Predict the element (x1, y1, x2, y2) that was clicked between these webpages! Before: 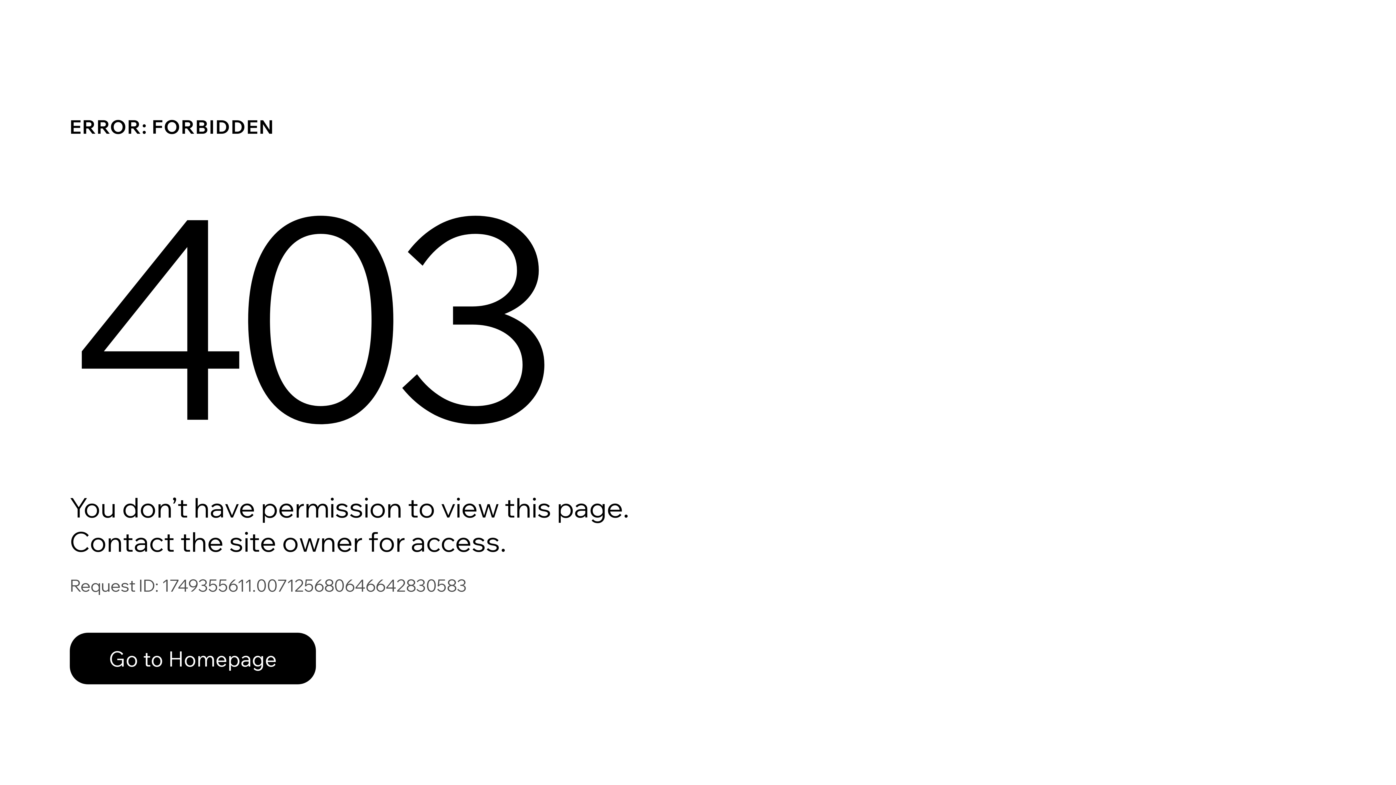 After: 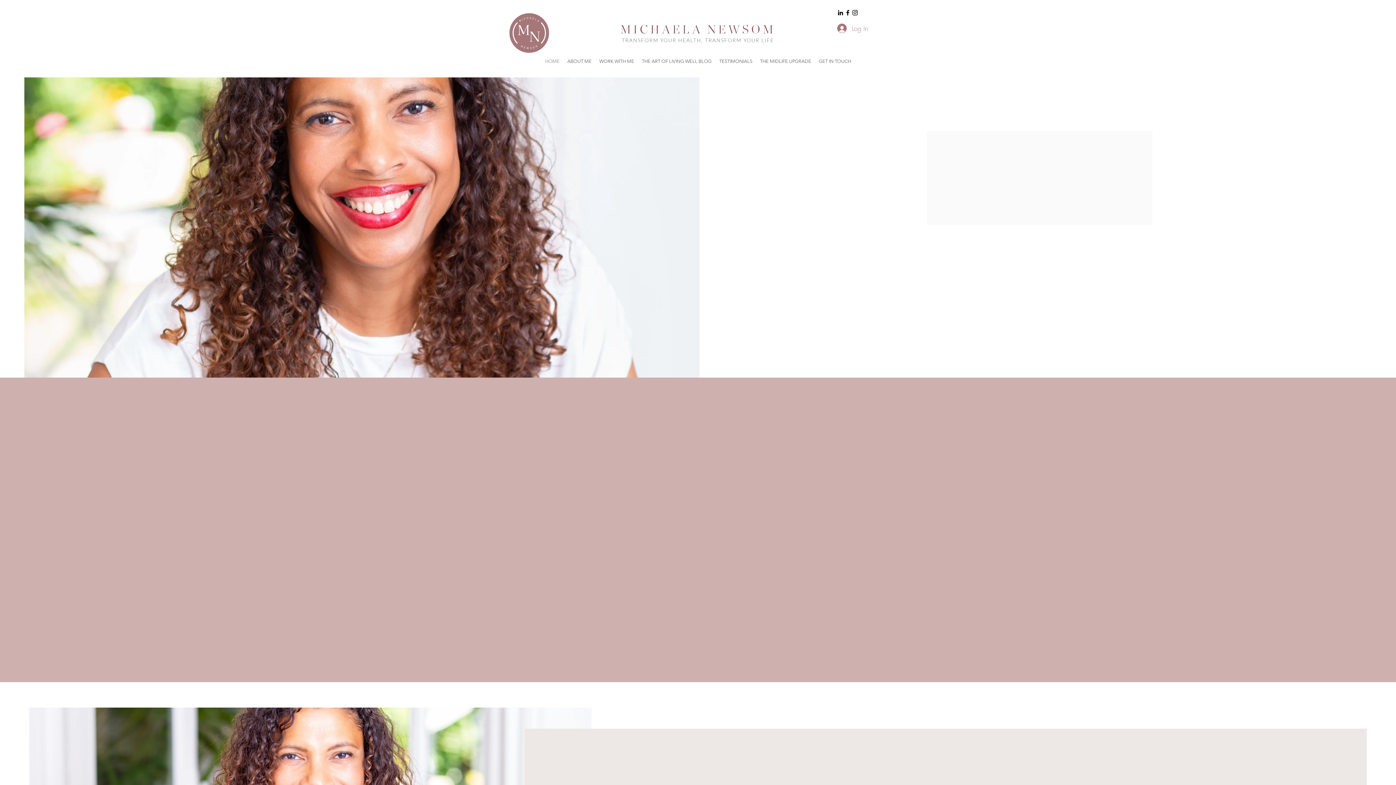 Action: bbox: (69, 633, 316, 684) label: Go to Homepage